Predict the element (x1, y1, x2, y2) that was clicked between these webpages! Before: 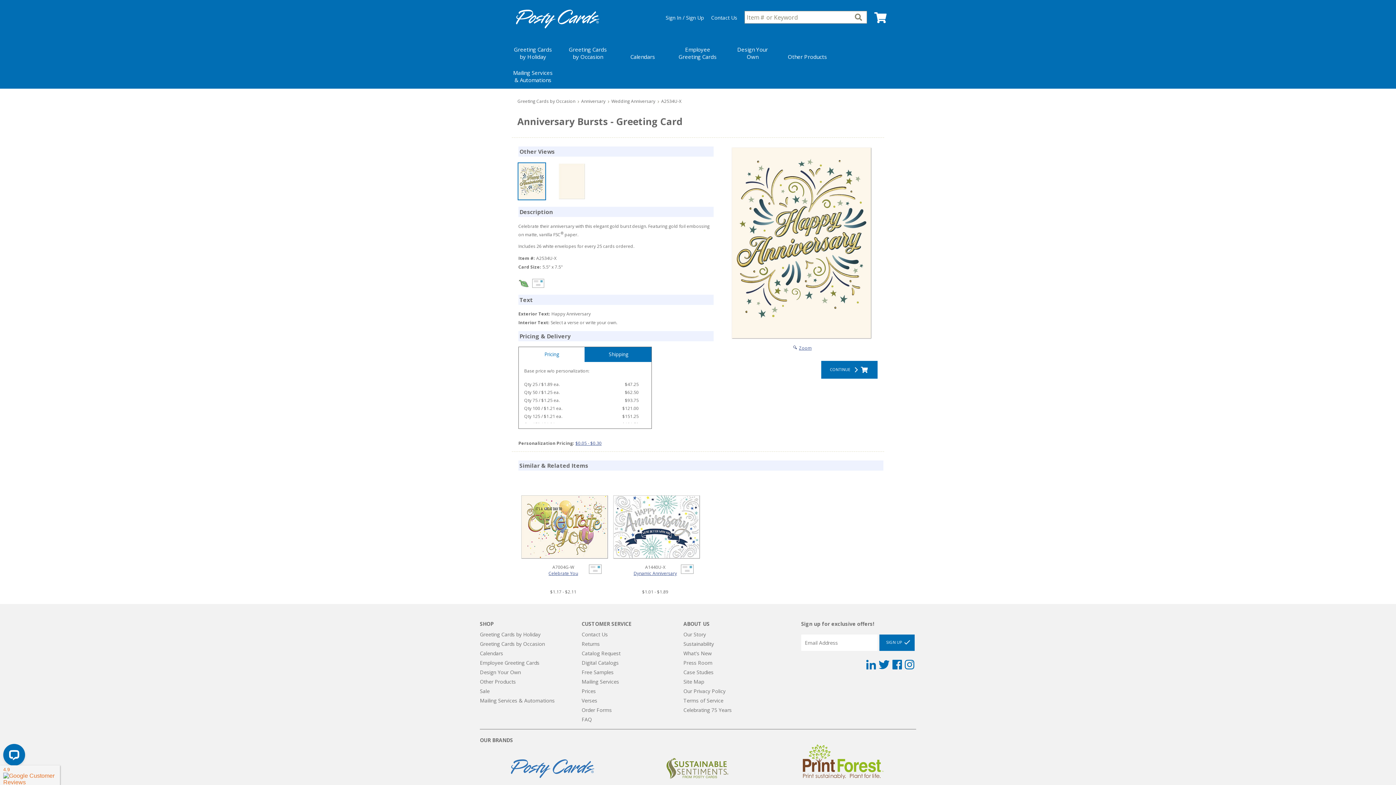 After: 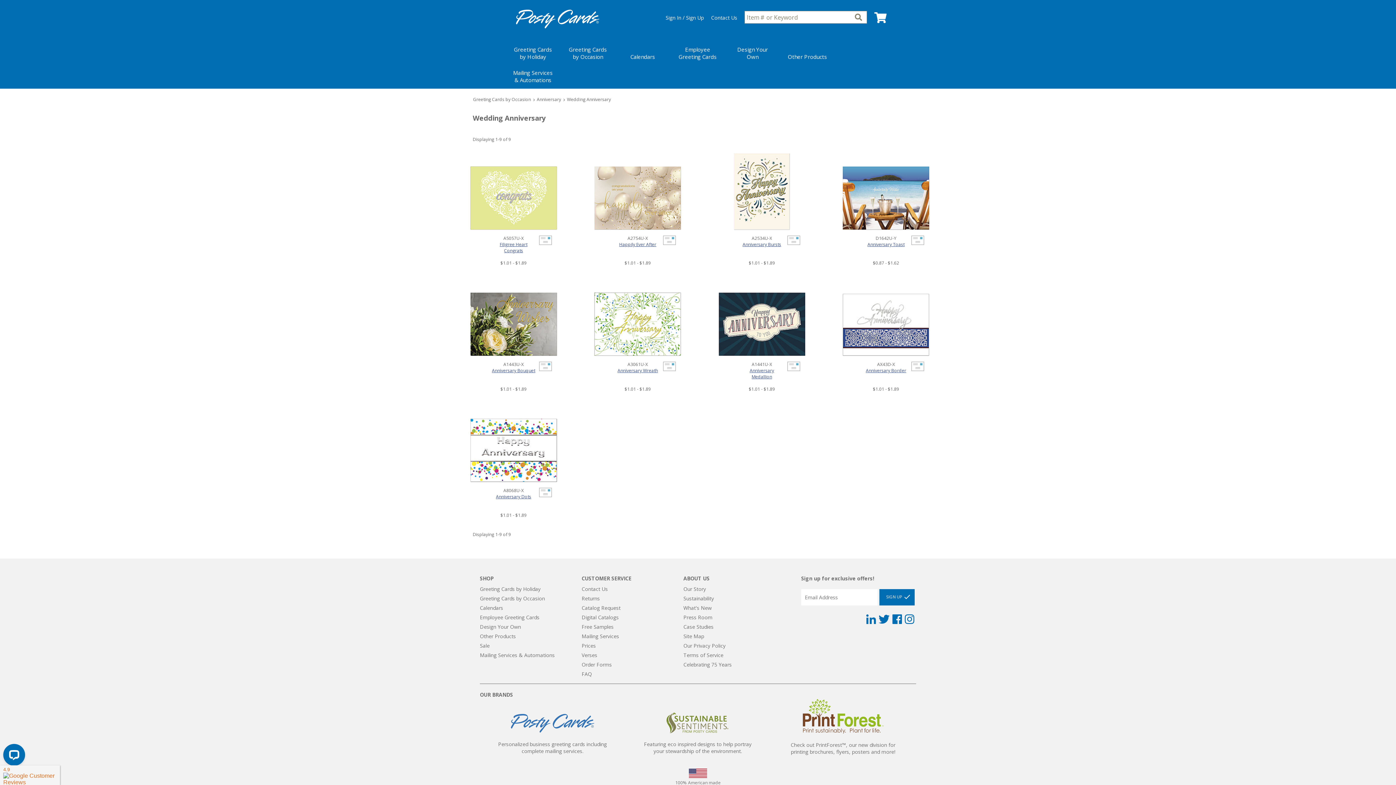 Action: label: Wedding Anniversary bbox: (611, 98, 655, 104)